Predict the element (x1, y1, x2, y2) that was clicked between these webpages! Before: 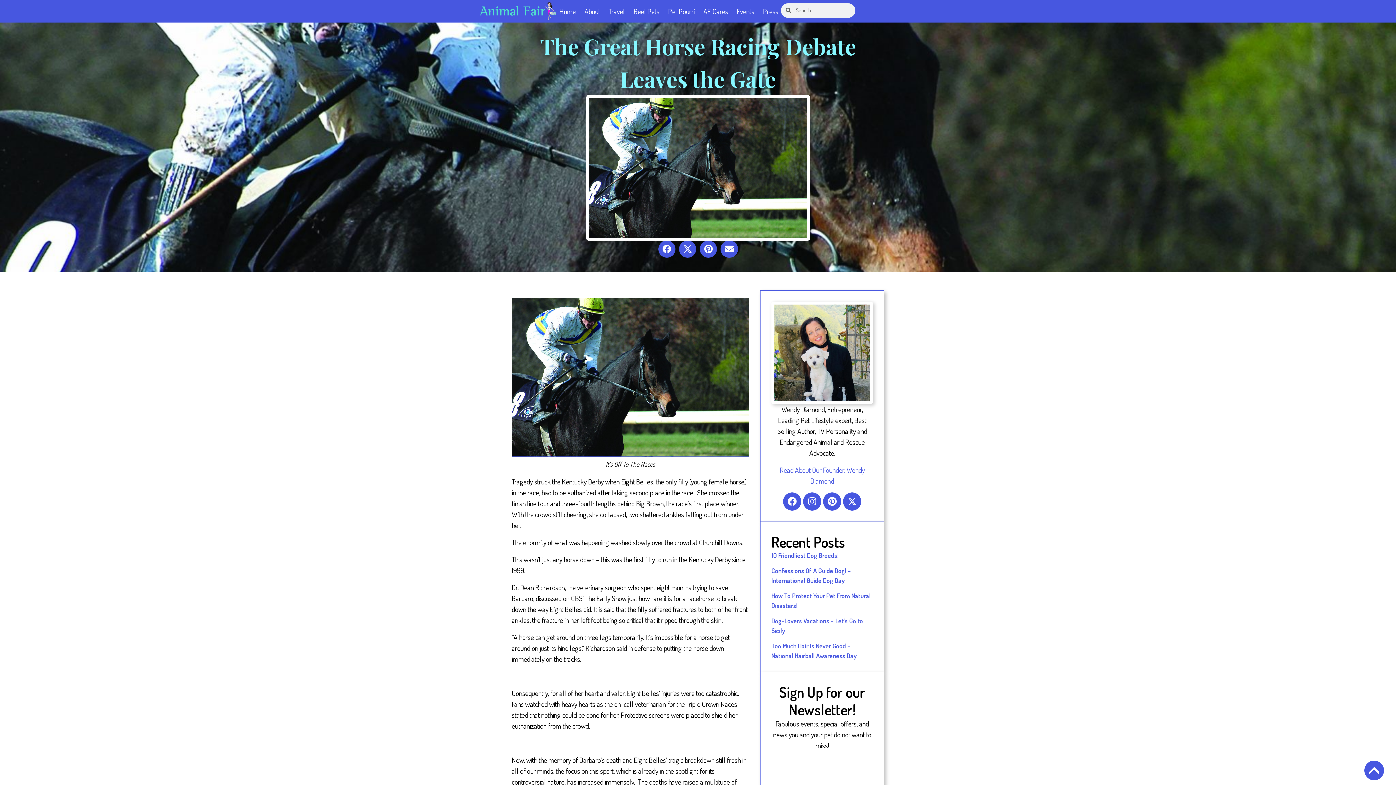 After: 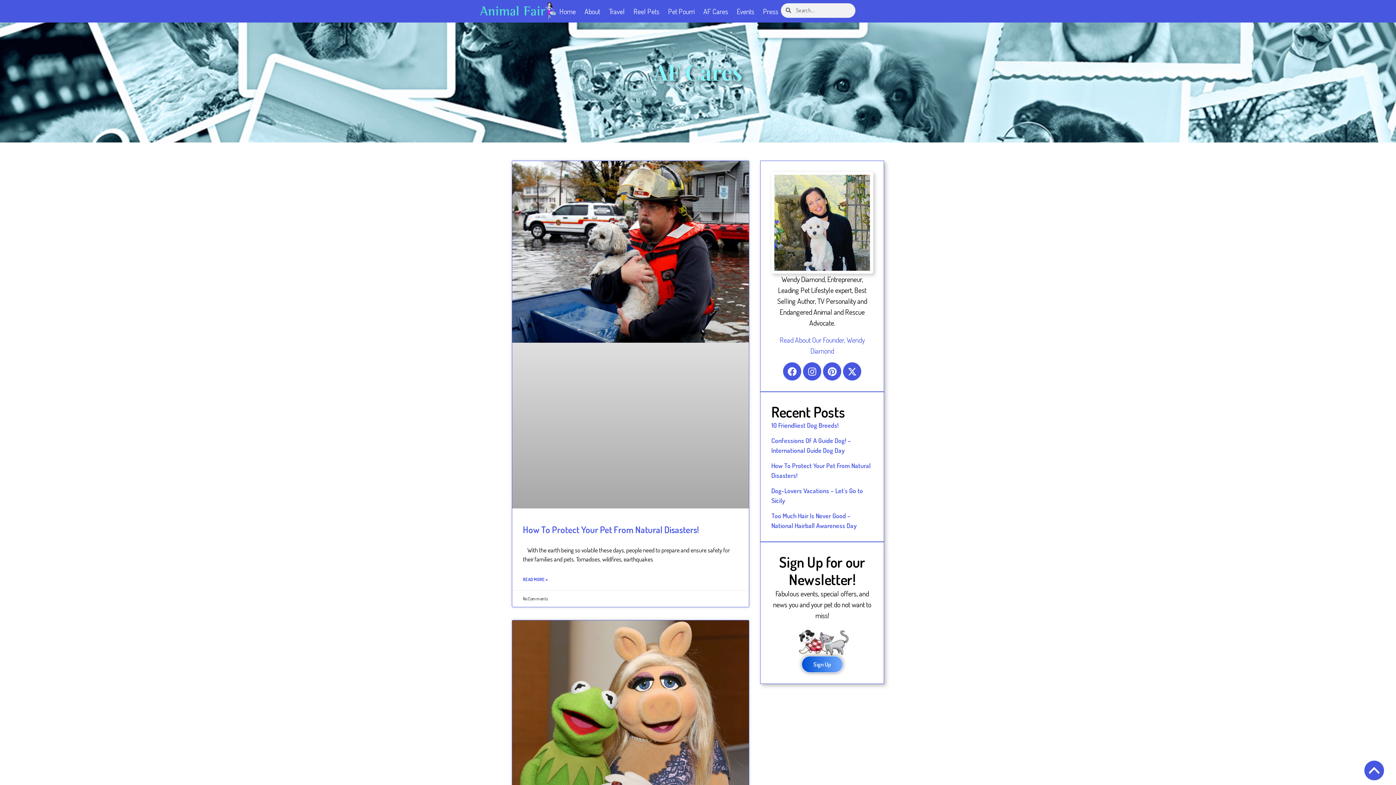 Action: label: AF Cares bbox: (701, 3, 730, 19)